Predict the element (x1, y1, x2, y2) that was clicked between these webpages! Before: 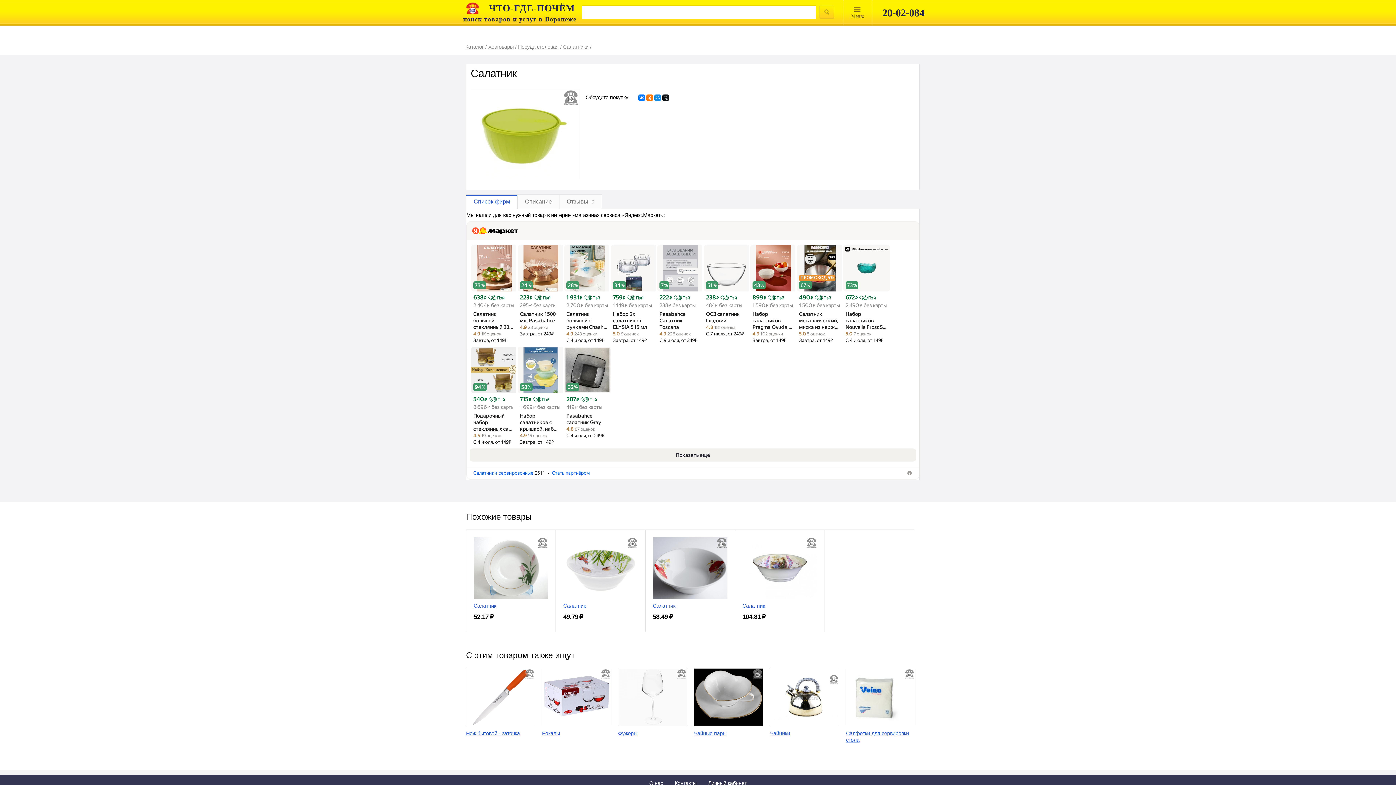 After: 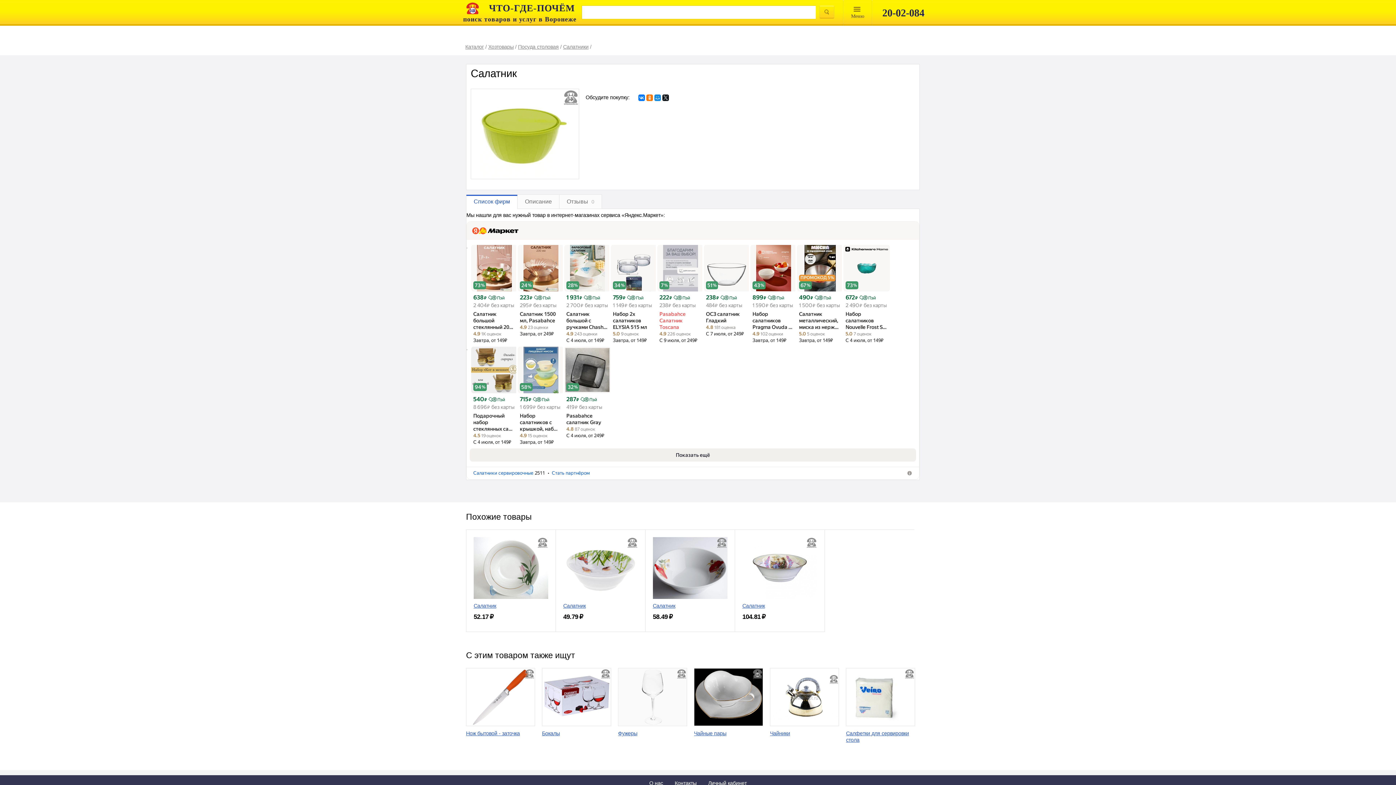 Action: label: Pasabahce Салатник Toscana bbox: (659, 310, 698, 330)